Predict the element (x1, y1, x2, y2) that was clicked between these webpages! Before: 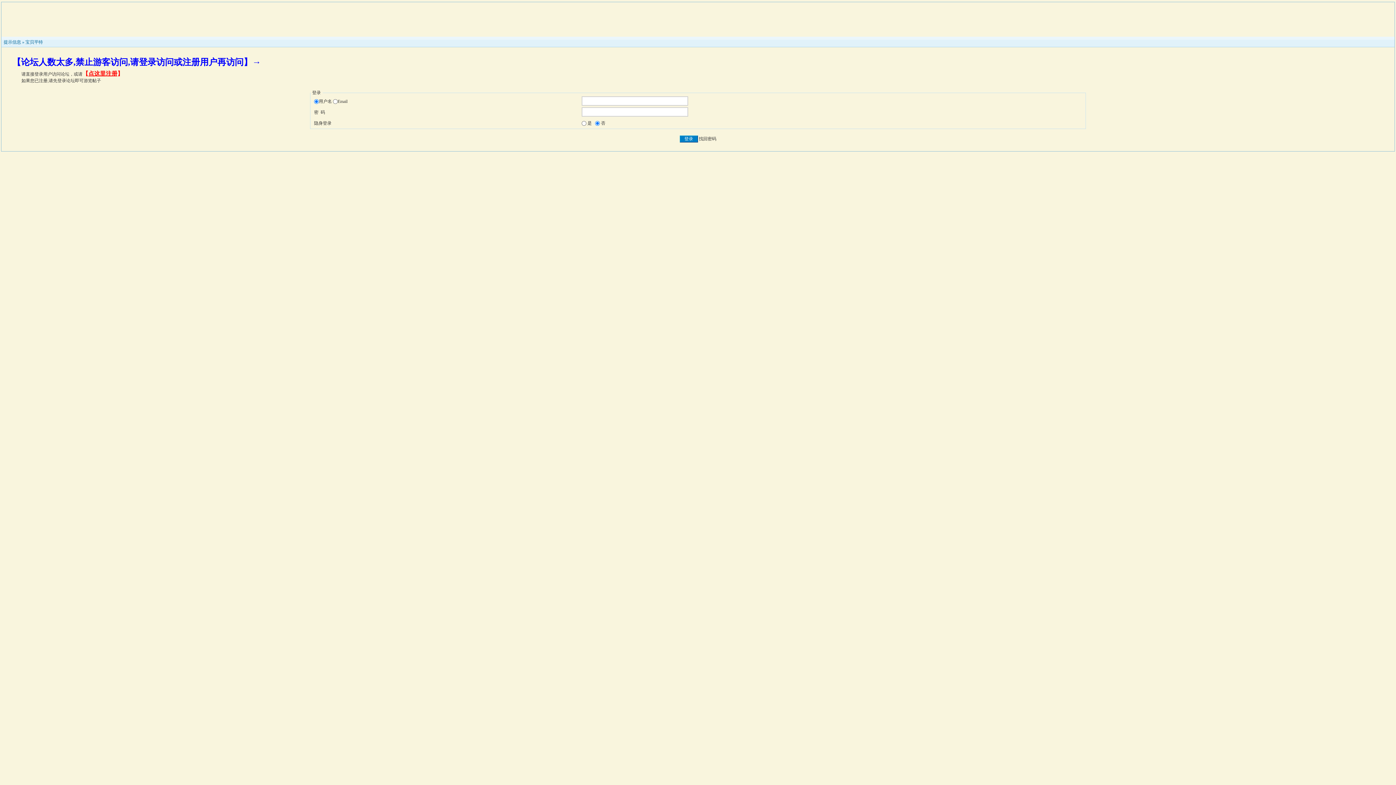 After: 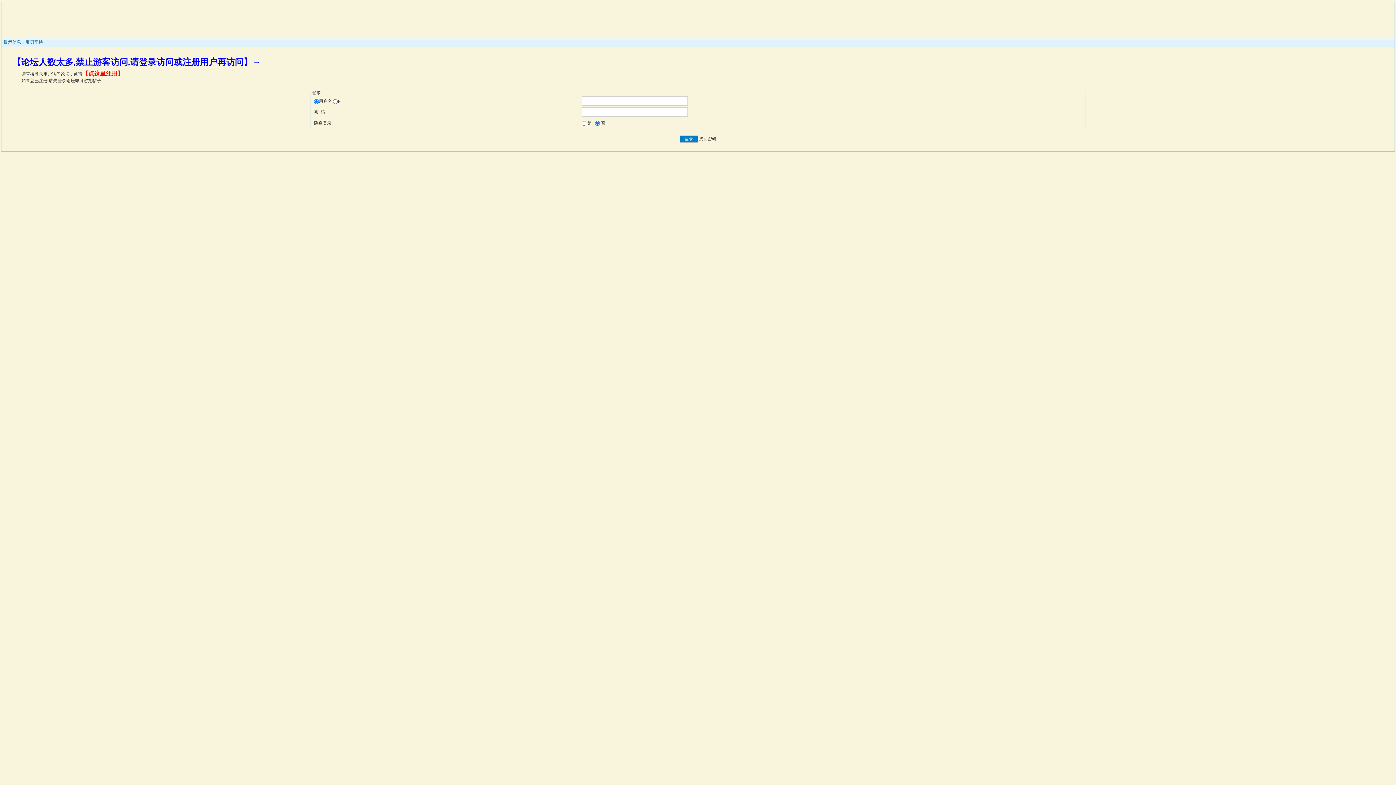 Action: label: 找回密码 bbox: (699, 136, 716, 141)